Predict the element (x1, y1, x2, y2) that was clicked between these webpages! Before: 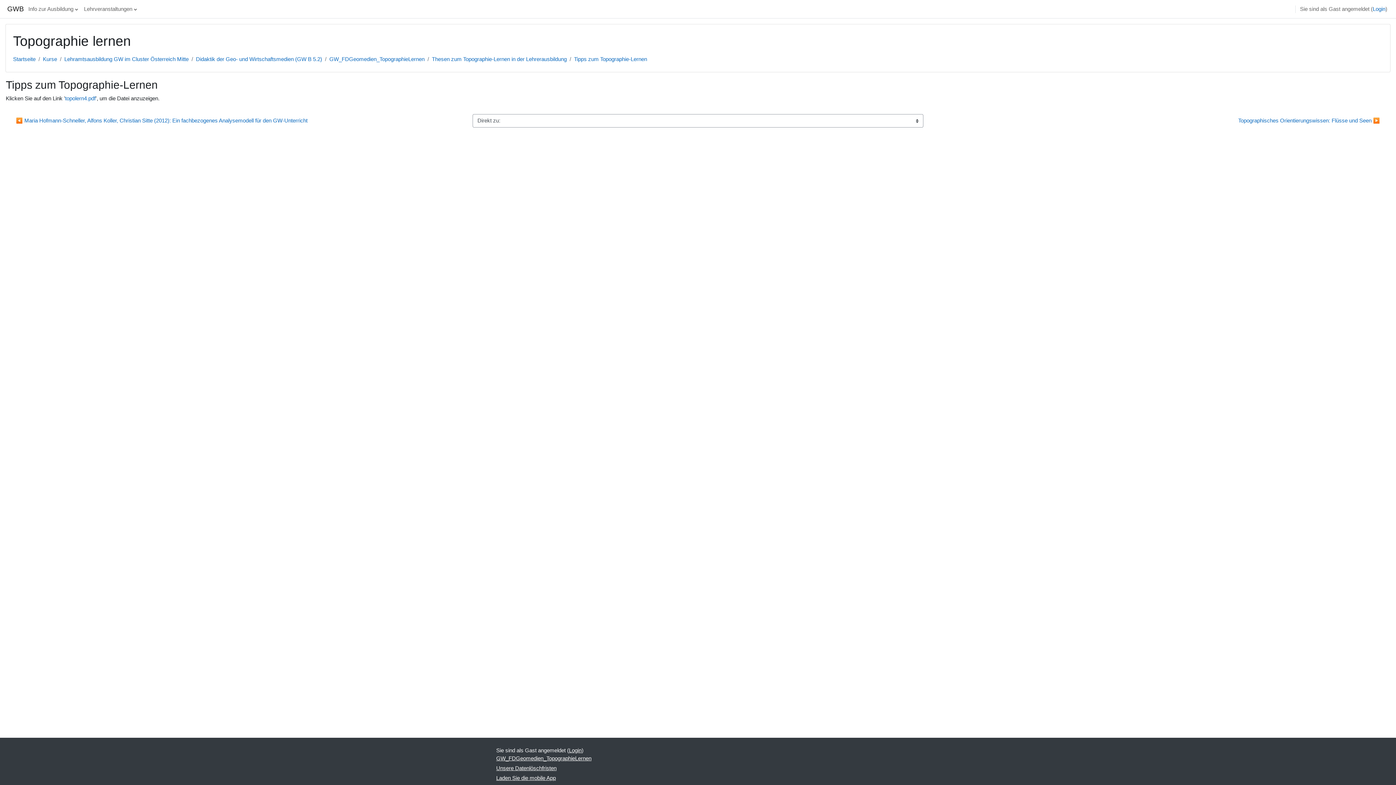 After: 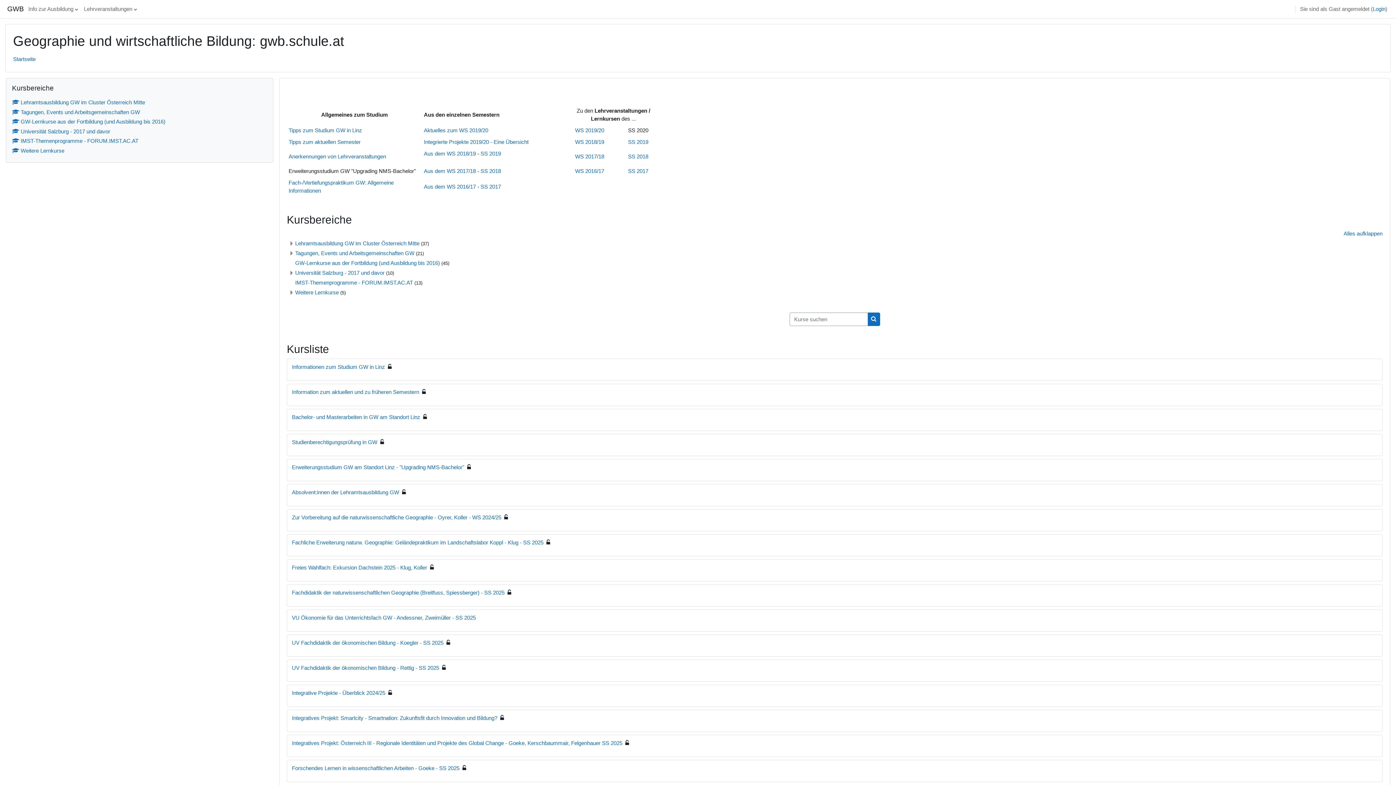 Action: bbox: (13, 56, 35, 62) label: Startseite